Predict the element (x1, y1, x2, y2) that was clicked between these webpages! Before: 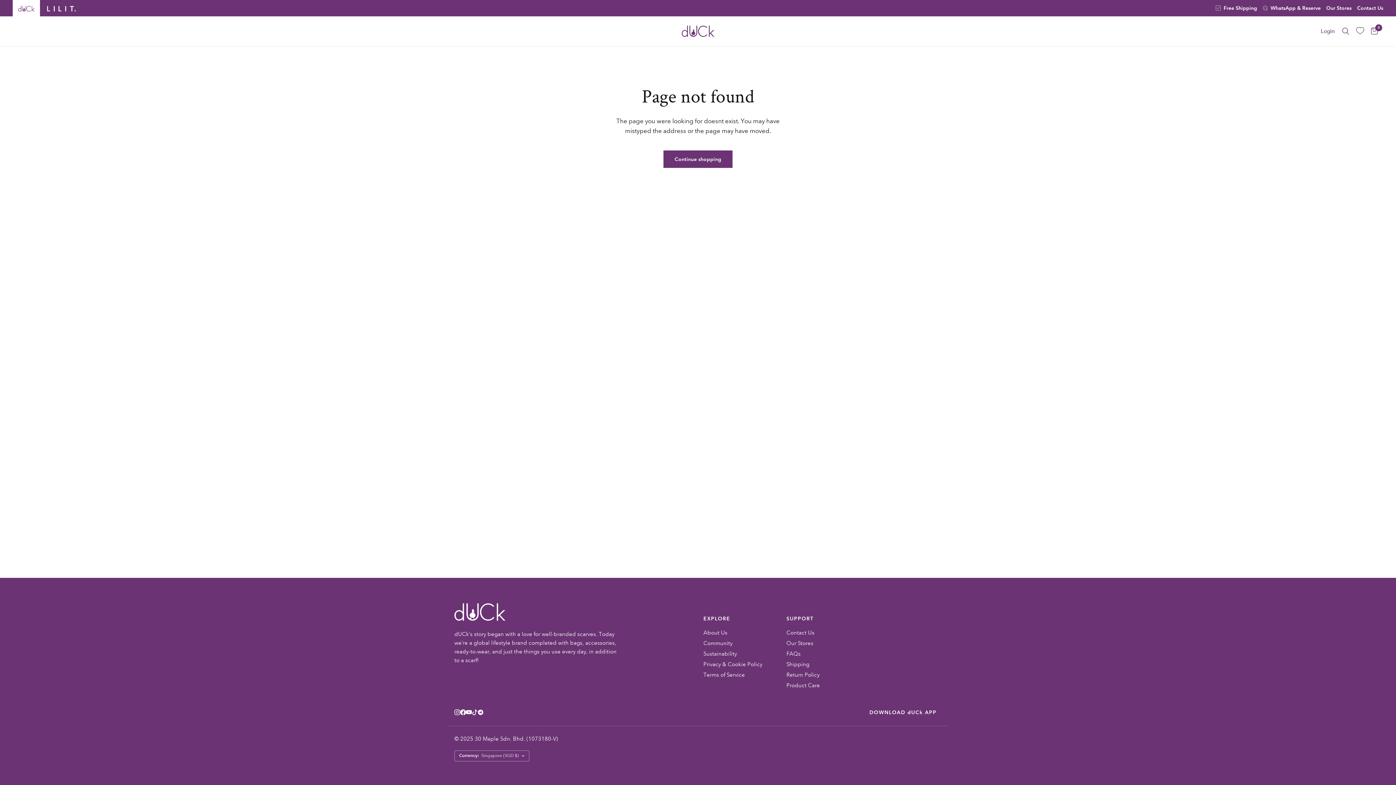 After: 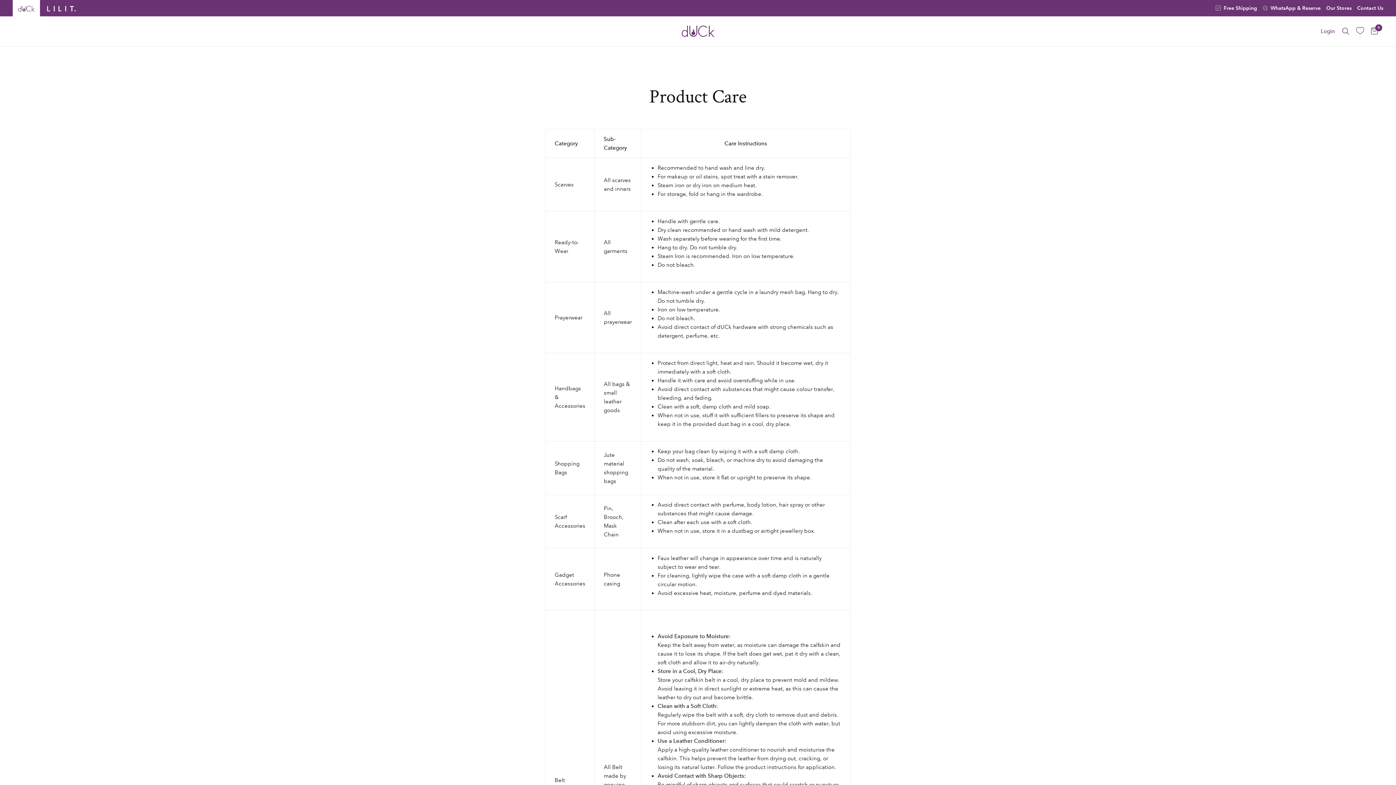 Action: bbox: (786, 682, 820, 688) label: Product Care